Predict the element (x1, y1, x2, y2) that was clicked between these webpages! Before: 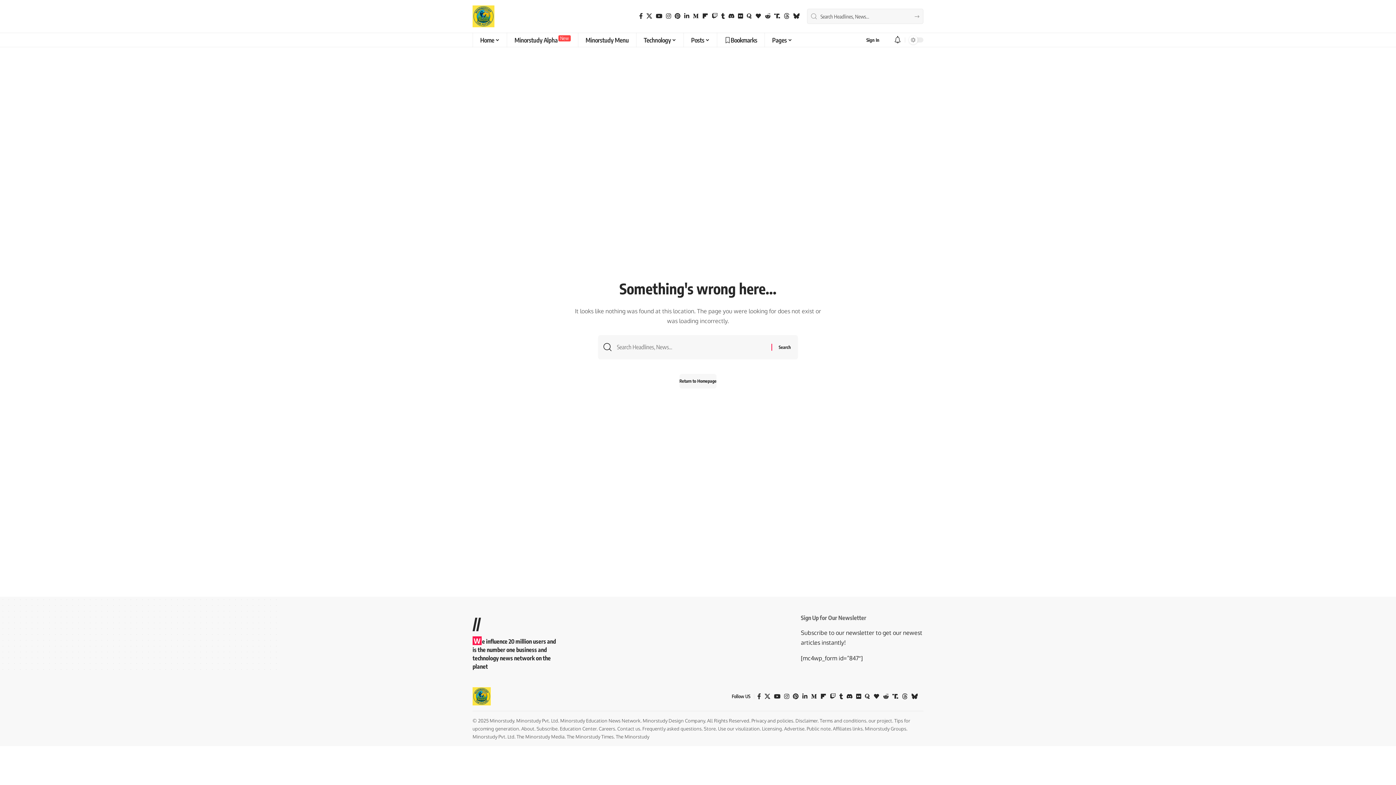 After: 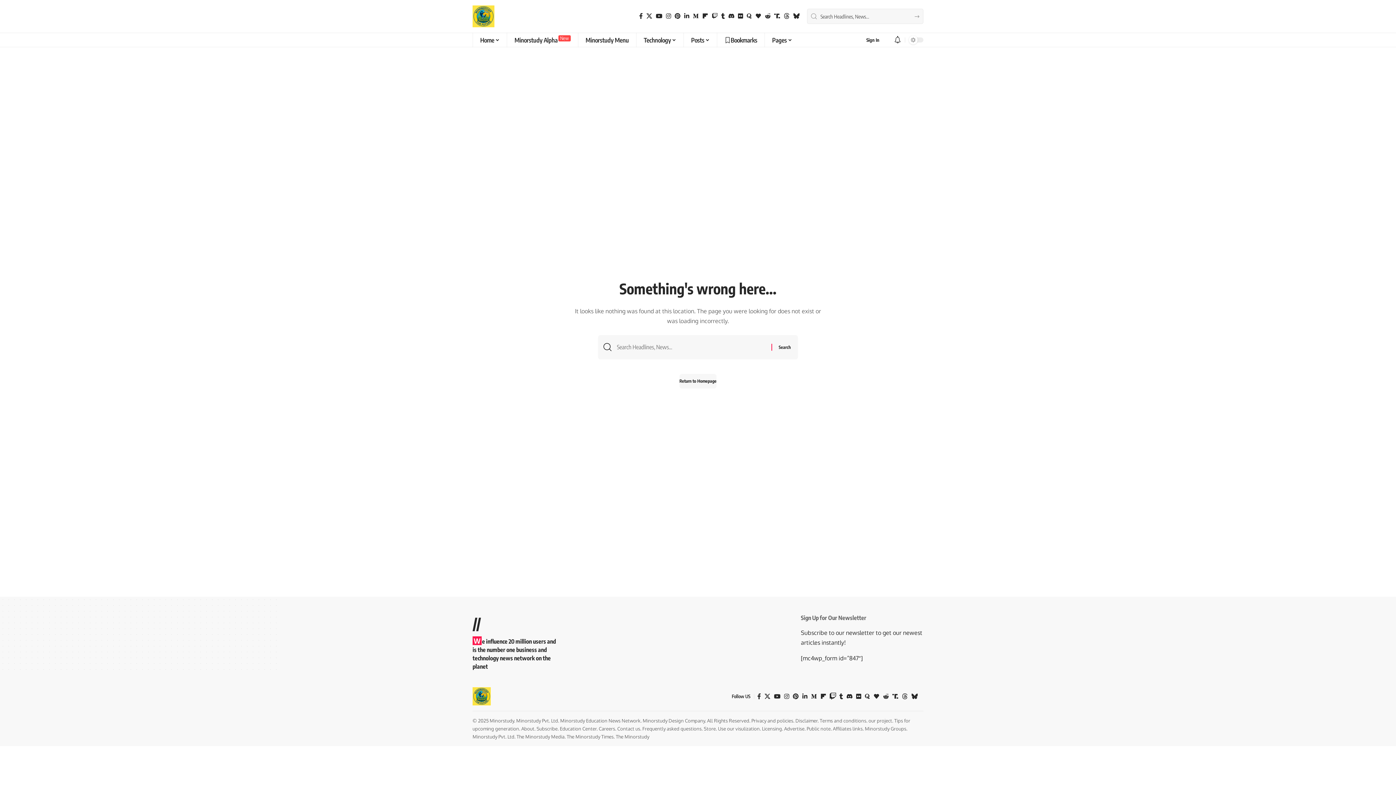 Action: bbox: (828, 691, 837, 701) label: Twitch